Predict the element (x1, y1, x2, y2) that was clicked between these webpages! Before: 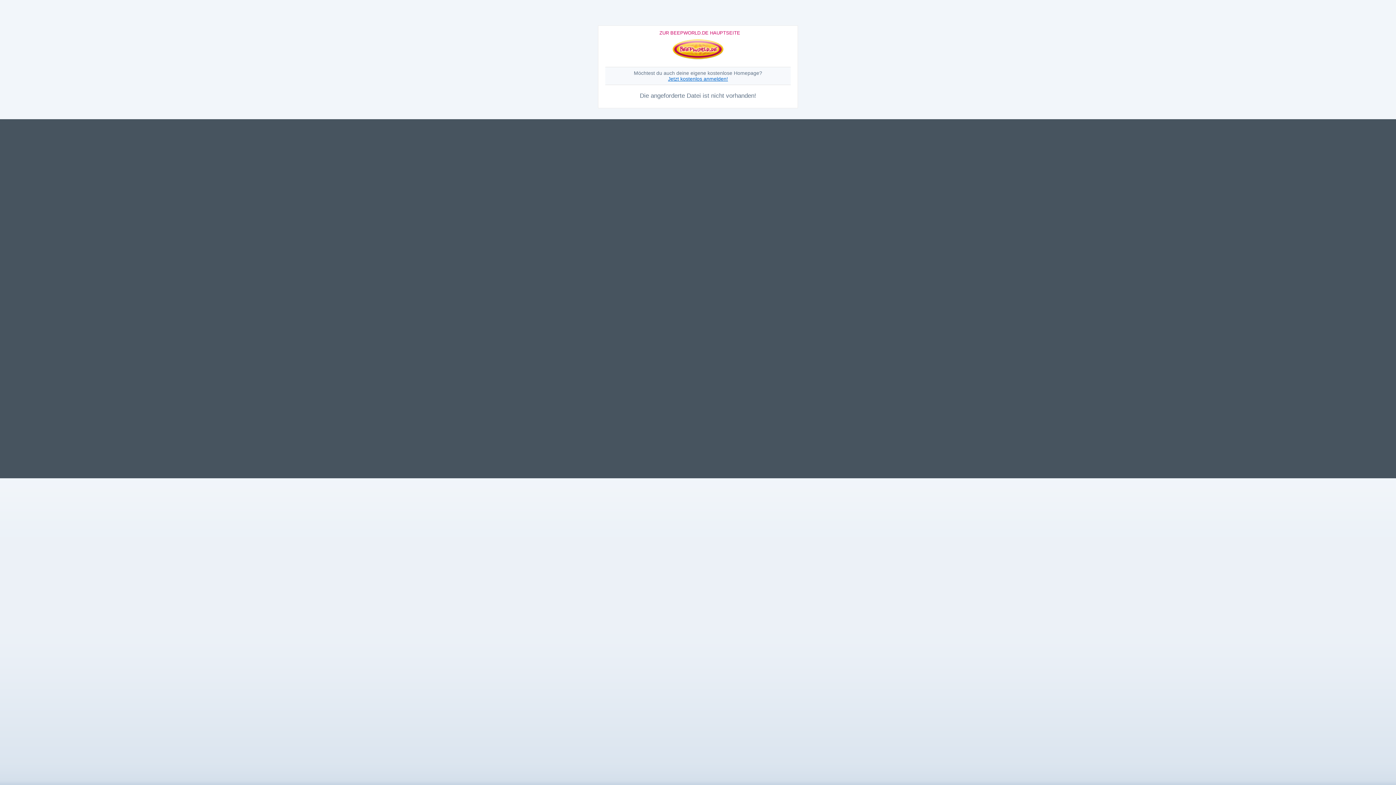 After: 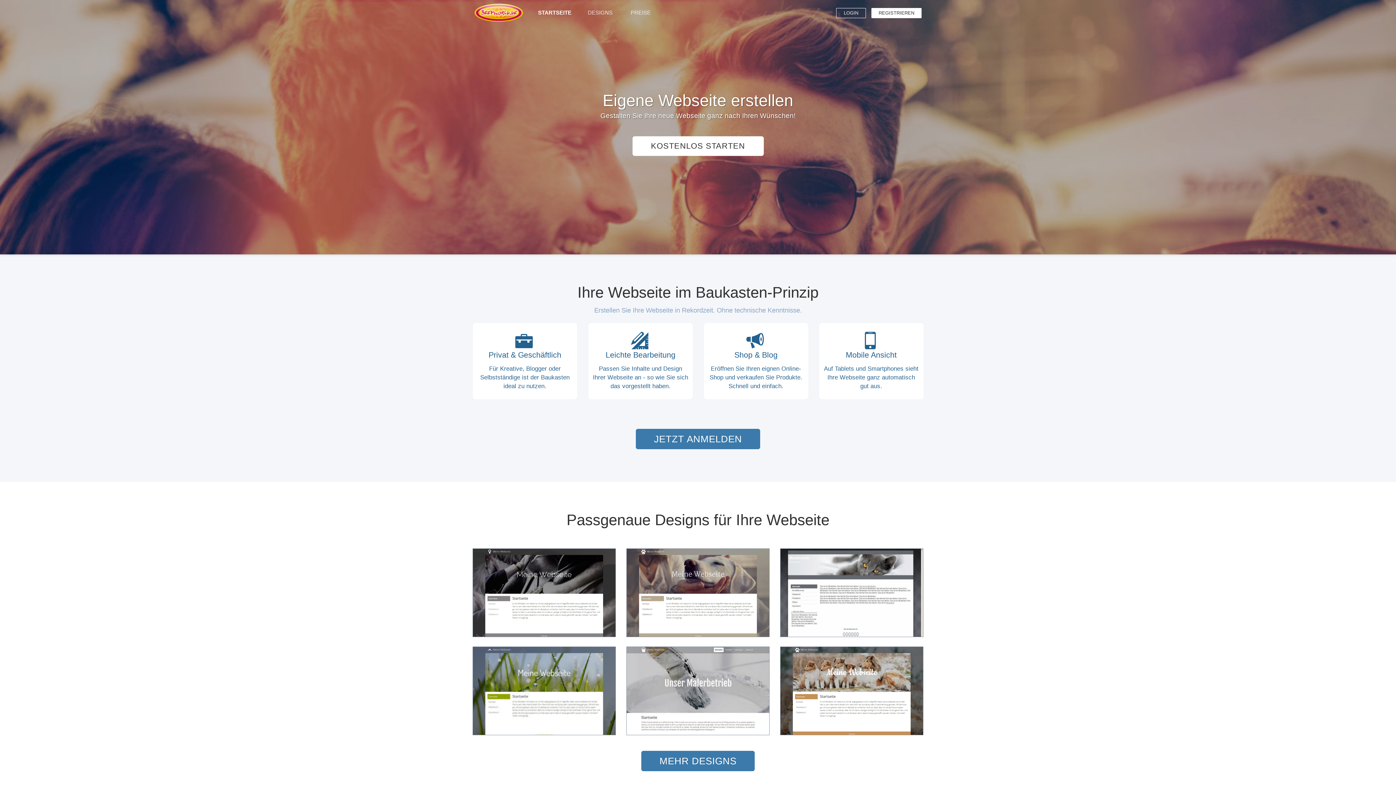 Action: bbox: (672, 56, 723, 61)